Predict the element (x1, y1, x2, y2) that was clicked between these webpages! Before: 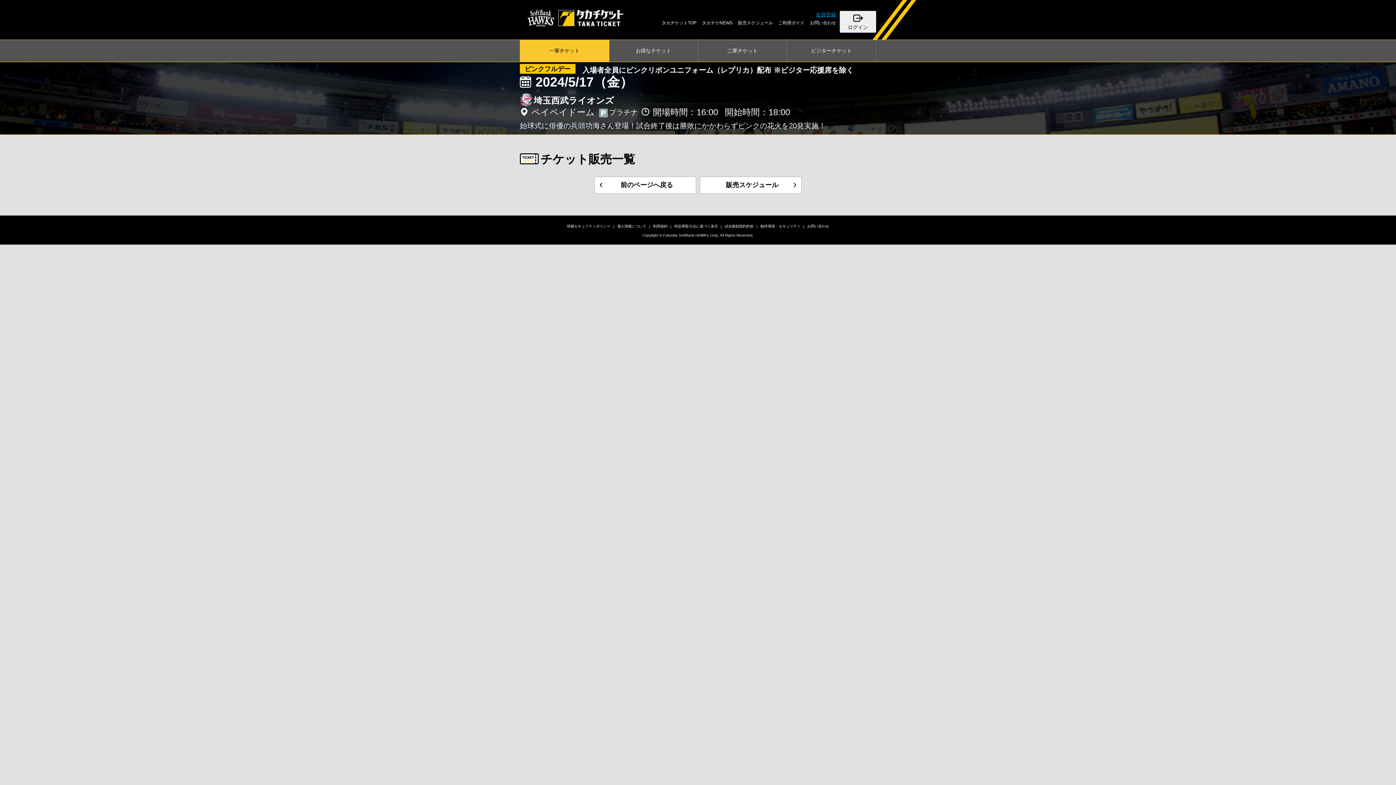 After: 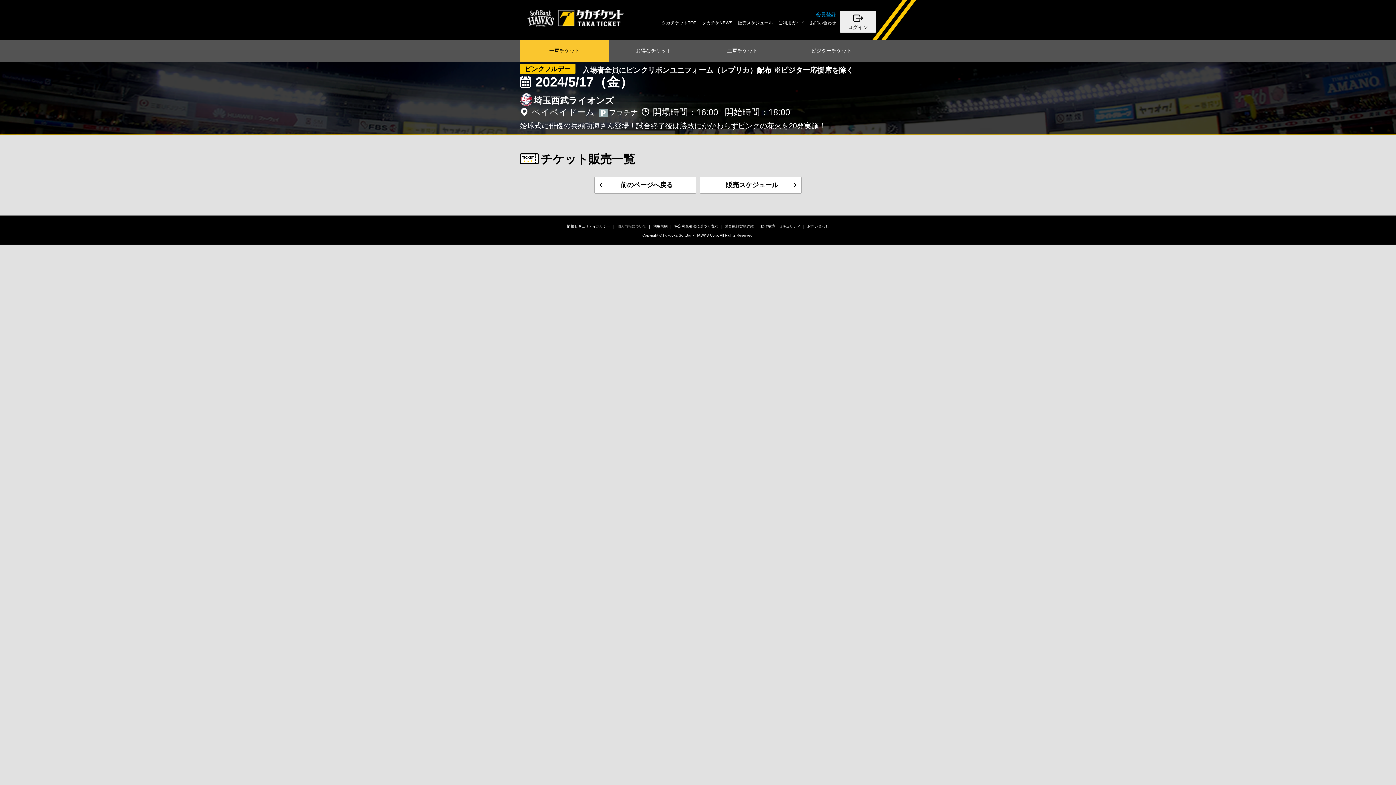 Action: label: 個人情報について bbox: (615, 221, 648, 232)